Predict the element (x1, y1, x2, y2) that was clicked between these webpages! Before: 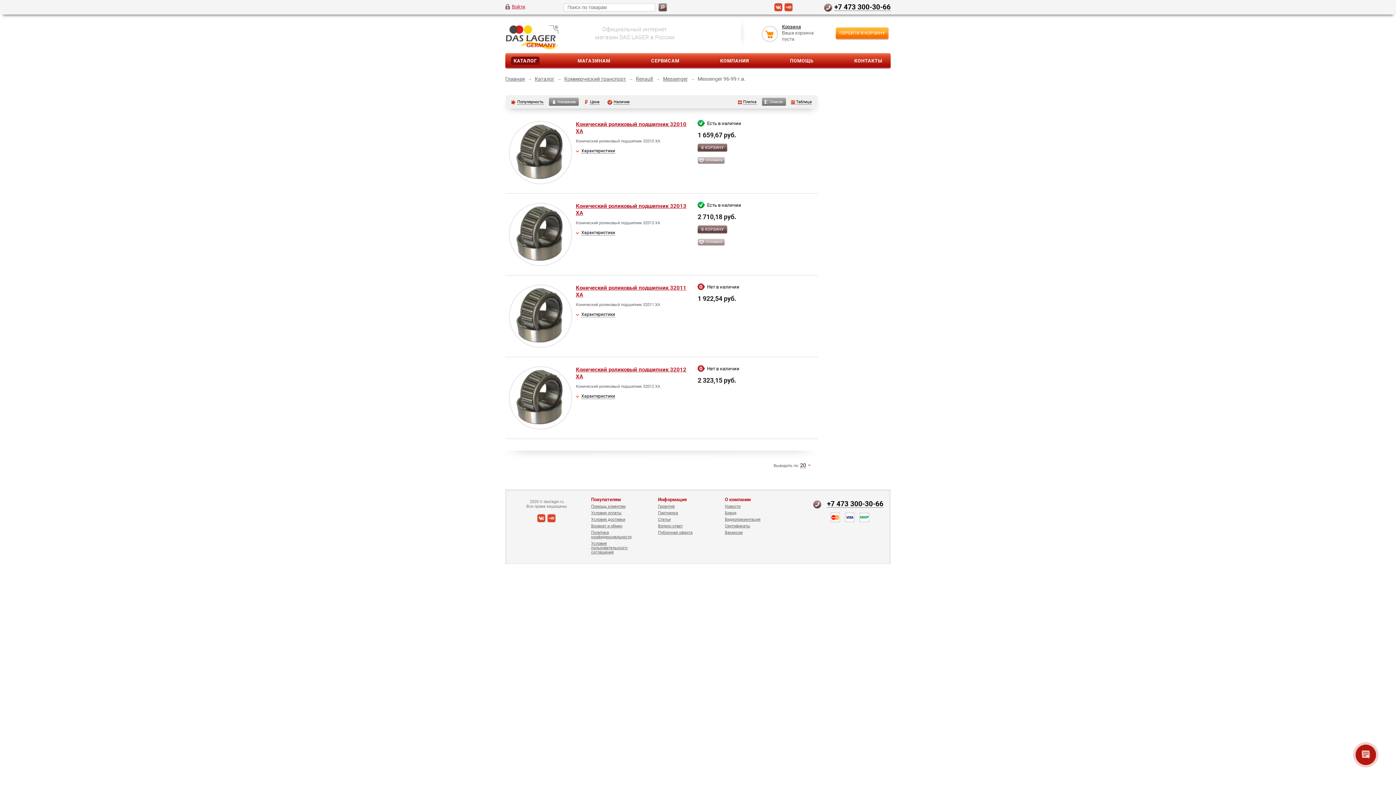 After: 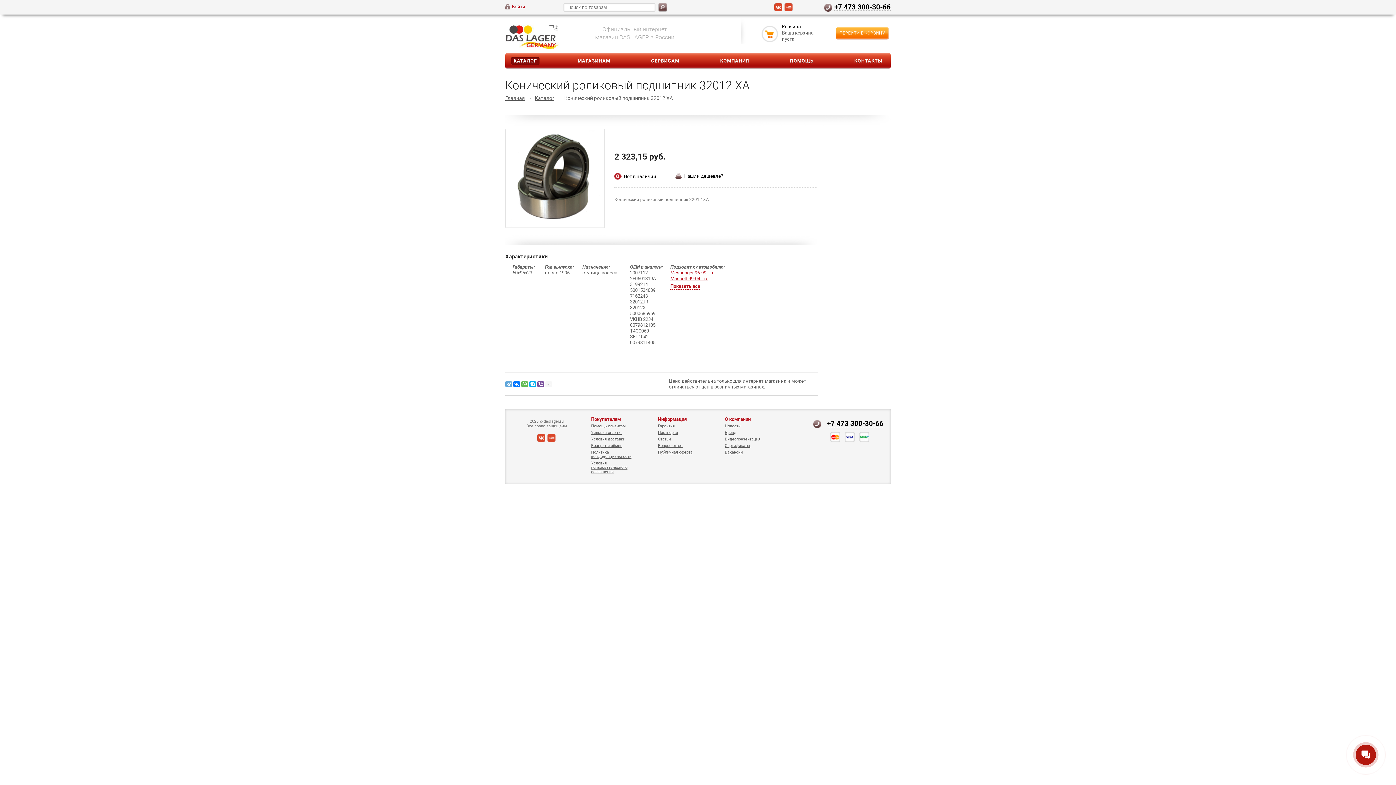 Action: bbox: (512, 395, 569, 400)